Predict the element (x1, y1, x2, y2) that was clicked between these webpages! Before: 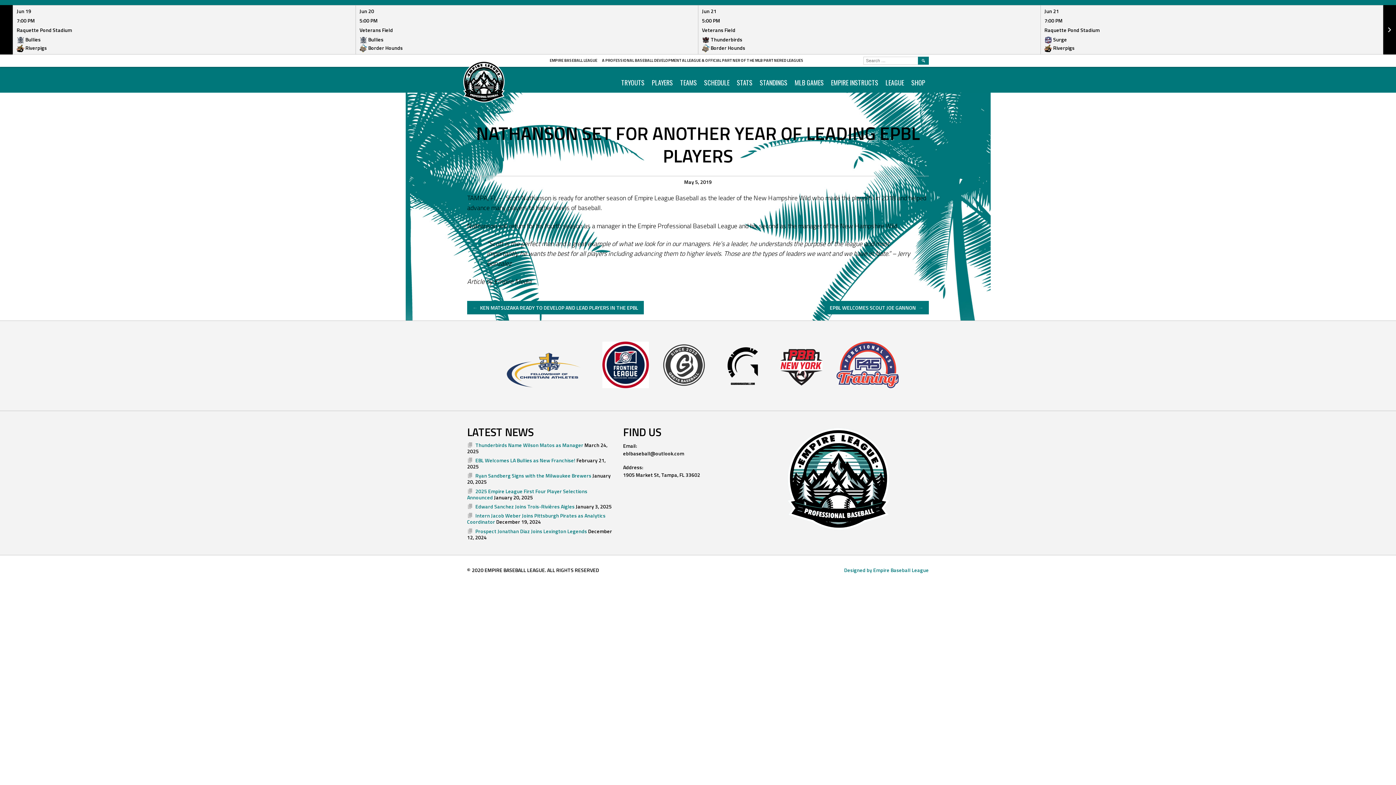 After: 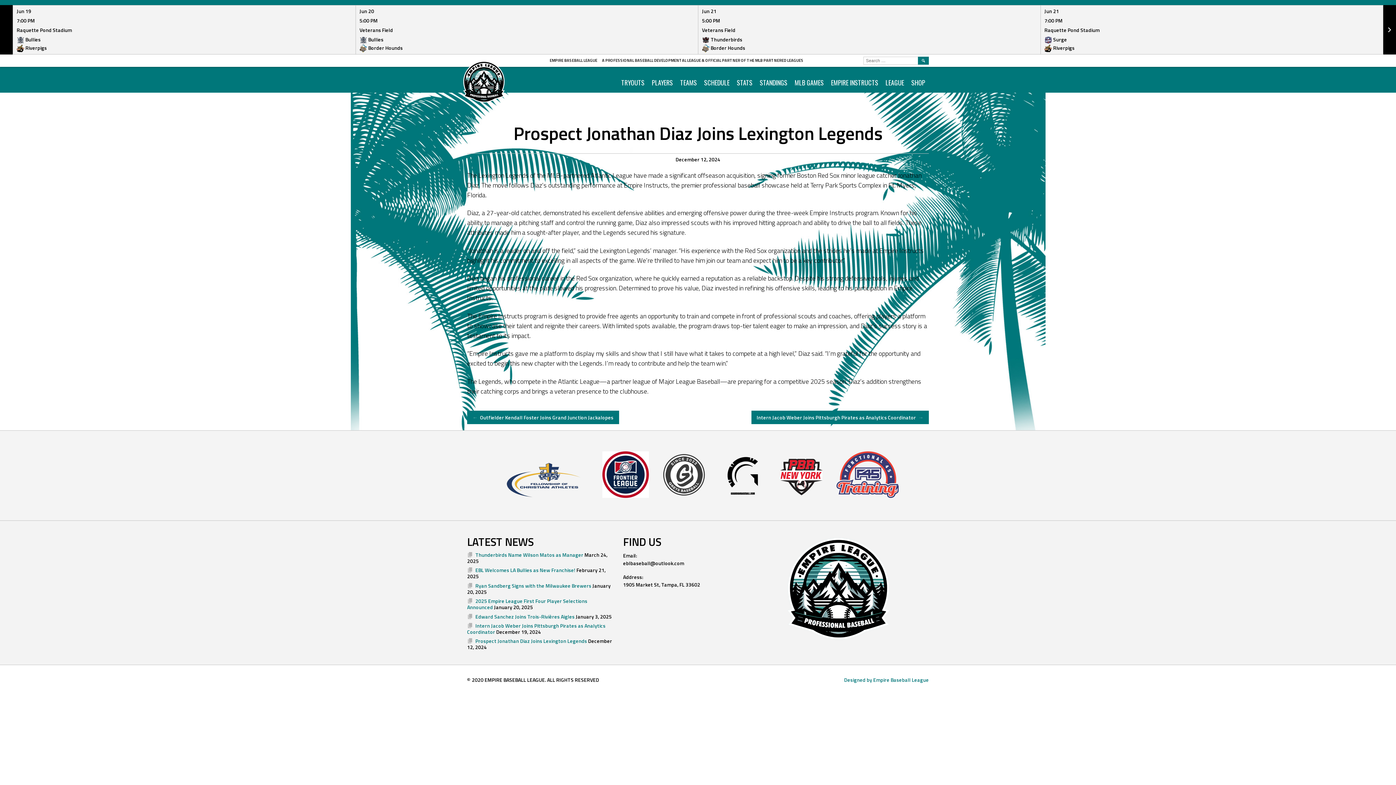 Action: label: Prospect Jonathan Diaz Joins Lexington Legends bbox: (475, 527, 587, 535)